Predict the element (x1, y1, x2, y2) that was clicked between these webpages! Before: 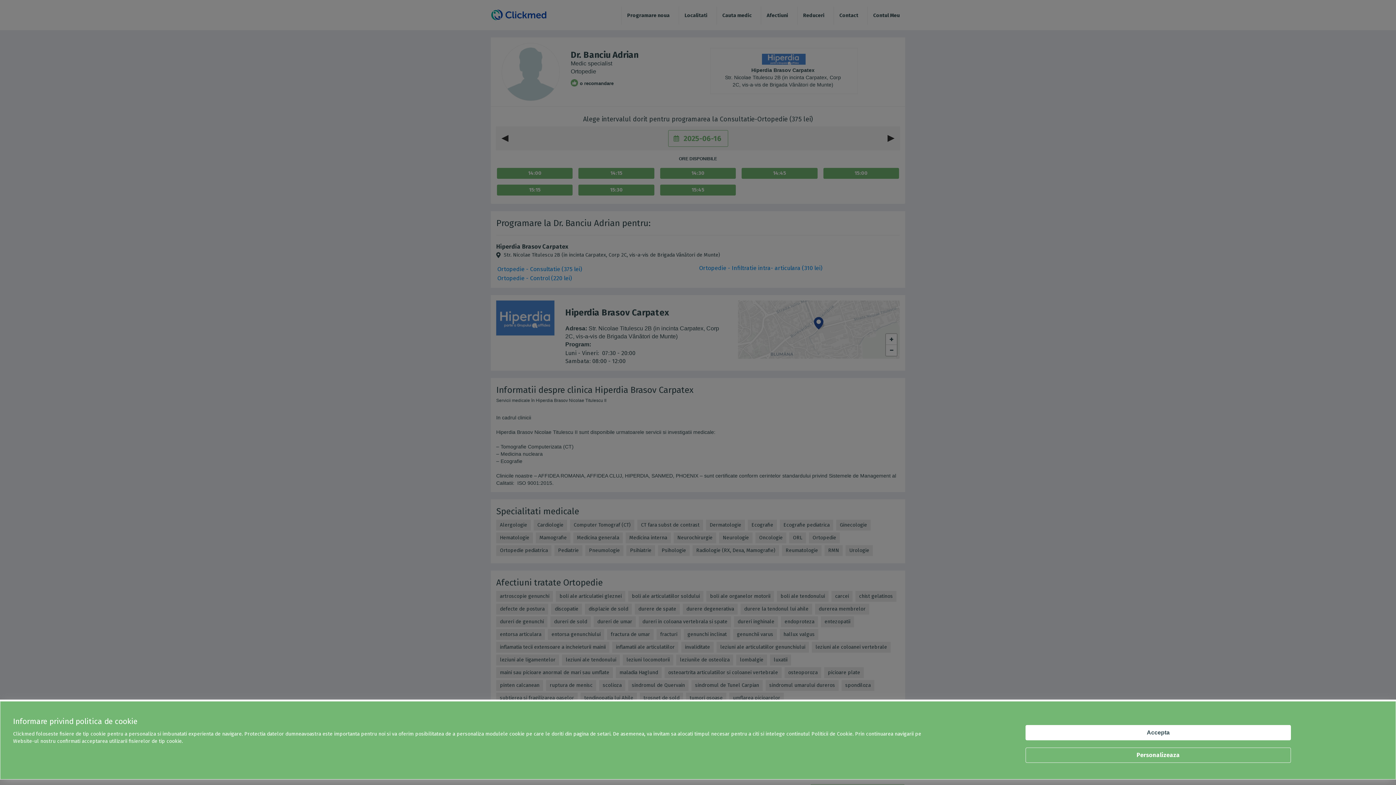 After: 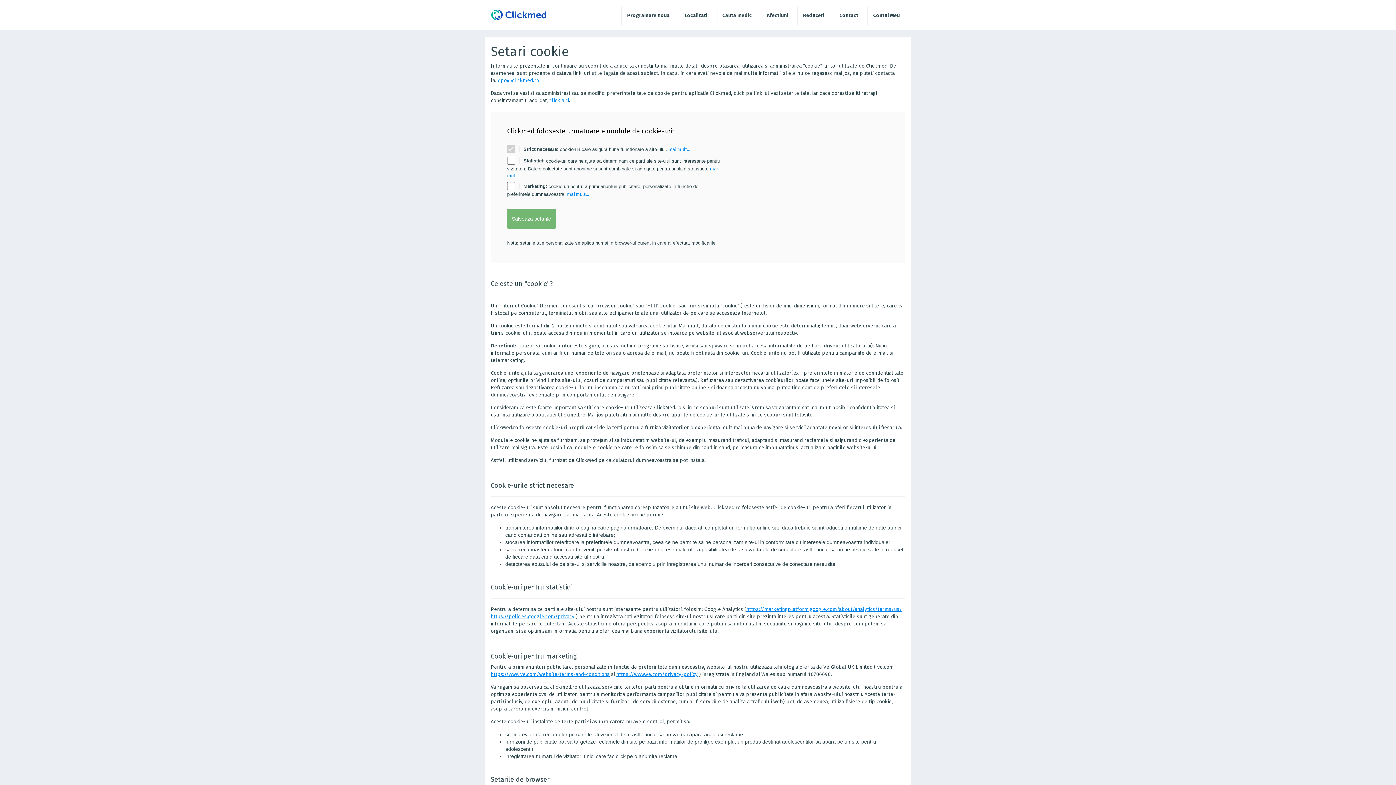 Action: bbox: (1025, 748, 1291, 763) label: Personalizeaza